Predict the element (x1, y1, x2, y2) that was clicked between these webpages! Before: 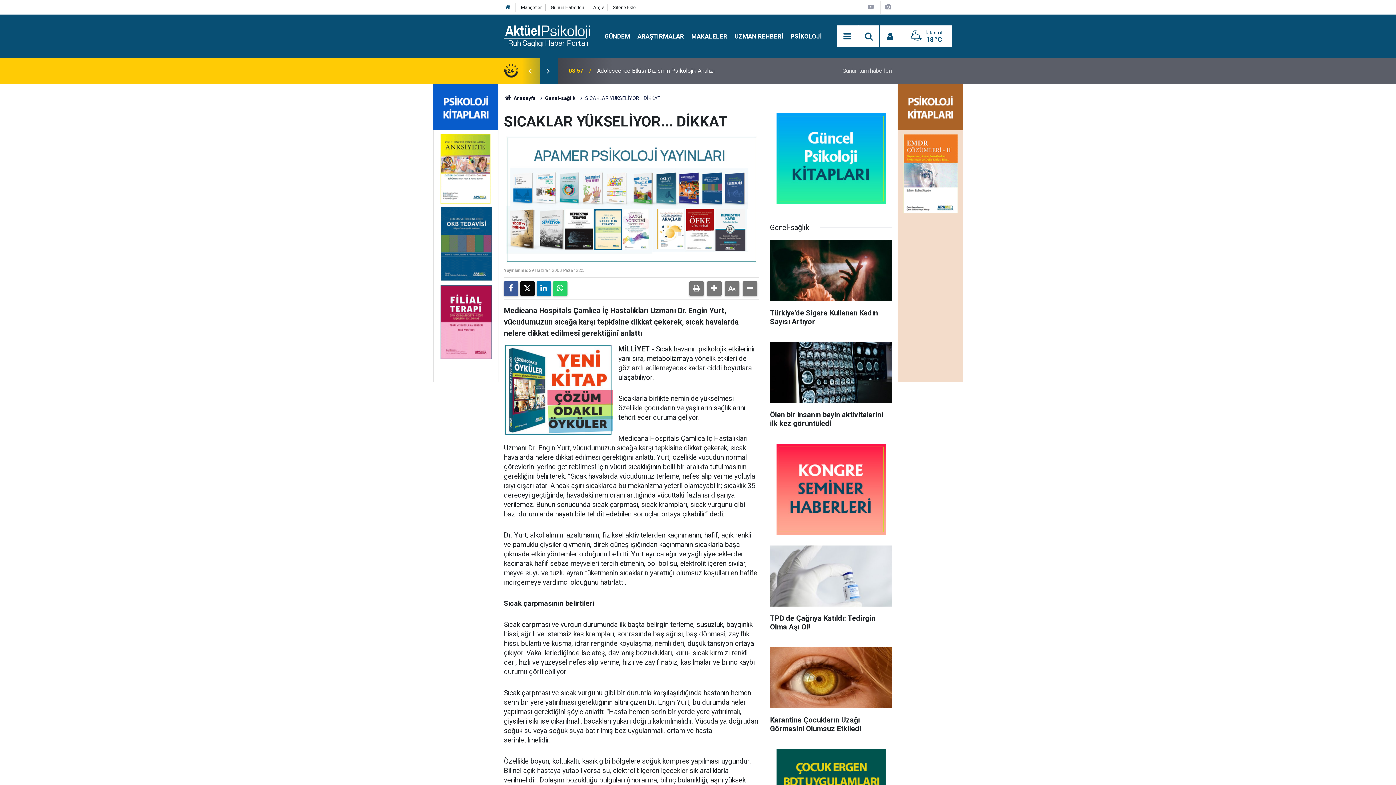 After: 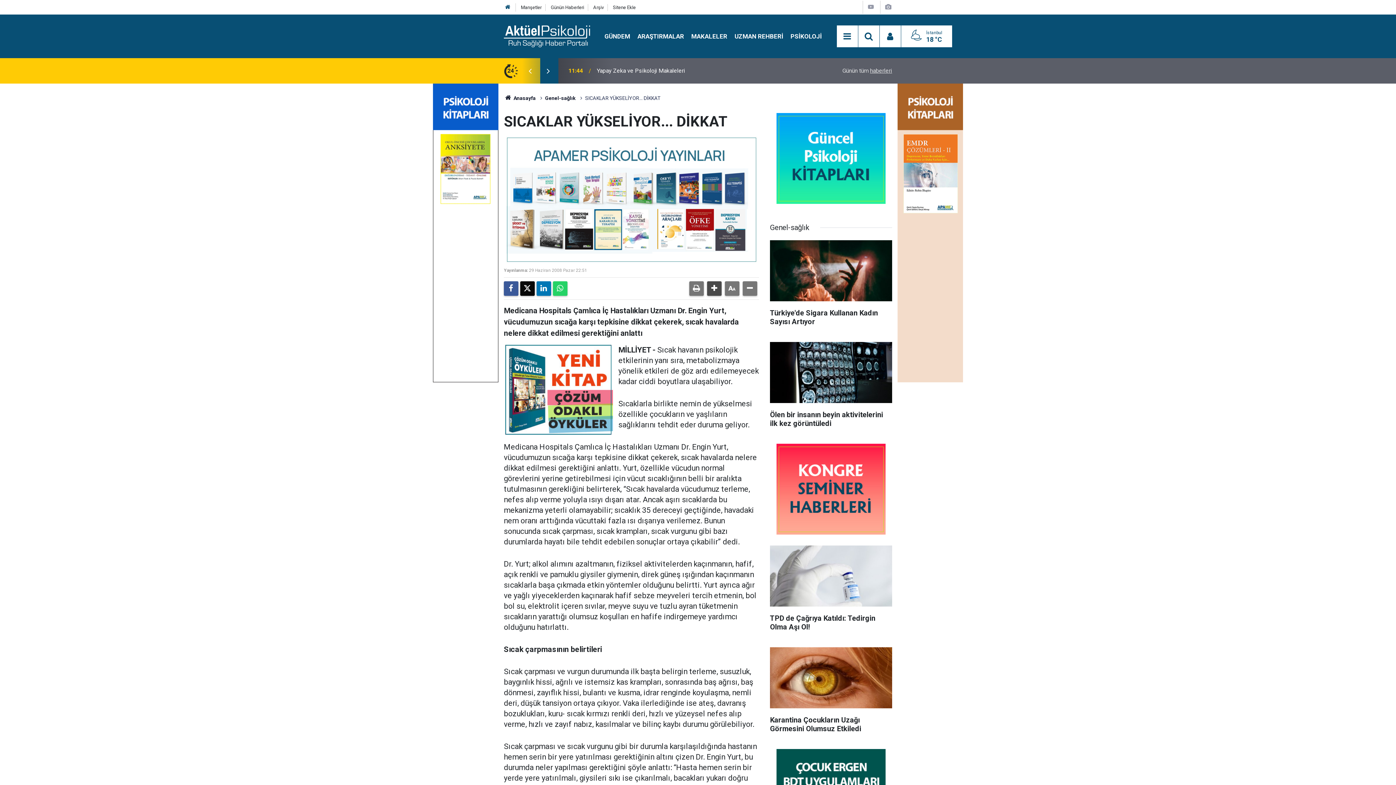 Action: bbox: (707, 281, 721, 296)